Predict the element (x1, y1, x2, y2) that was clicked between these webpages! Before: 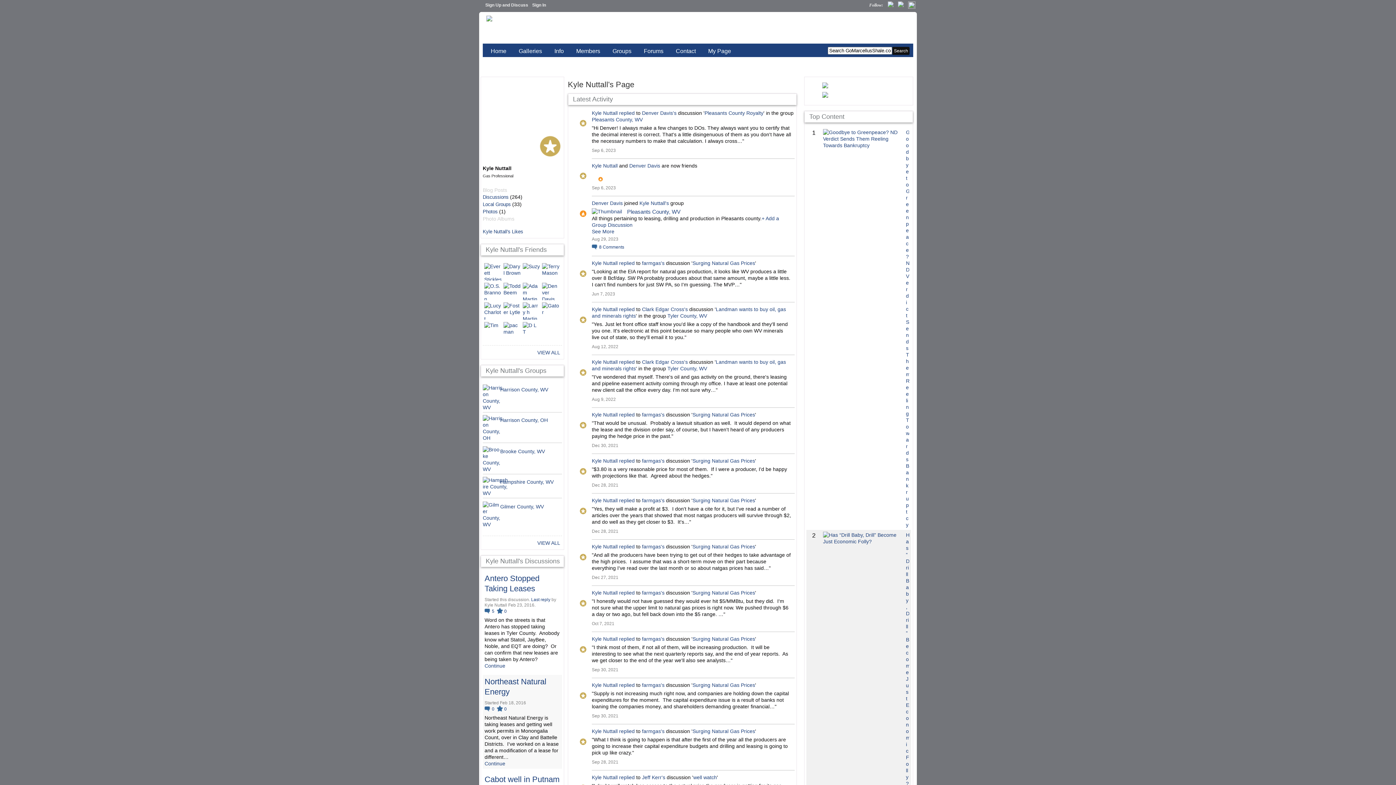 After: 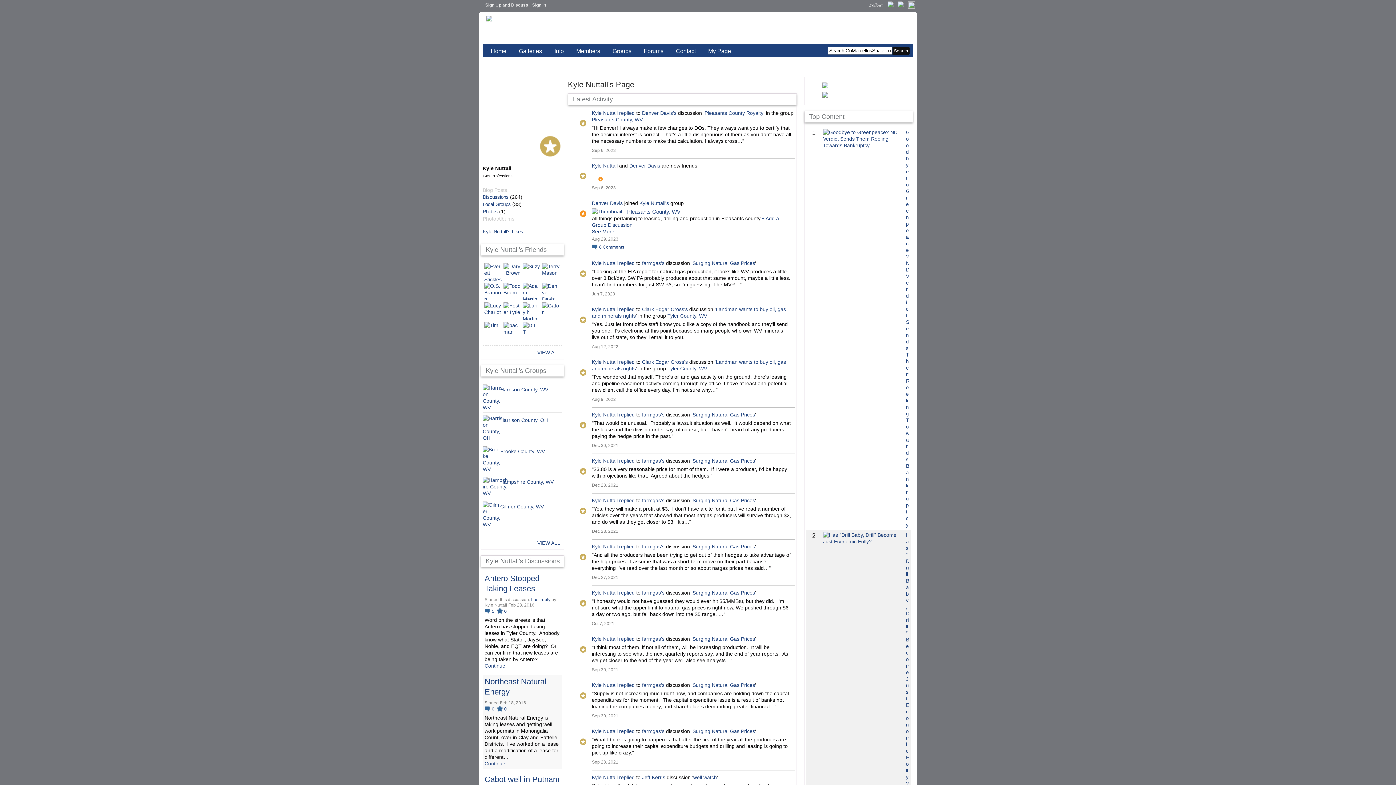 Action: label: Kyle Nuttall bbox: (592, 162, 617, 168)